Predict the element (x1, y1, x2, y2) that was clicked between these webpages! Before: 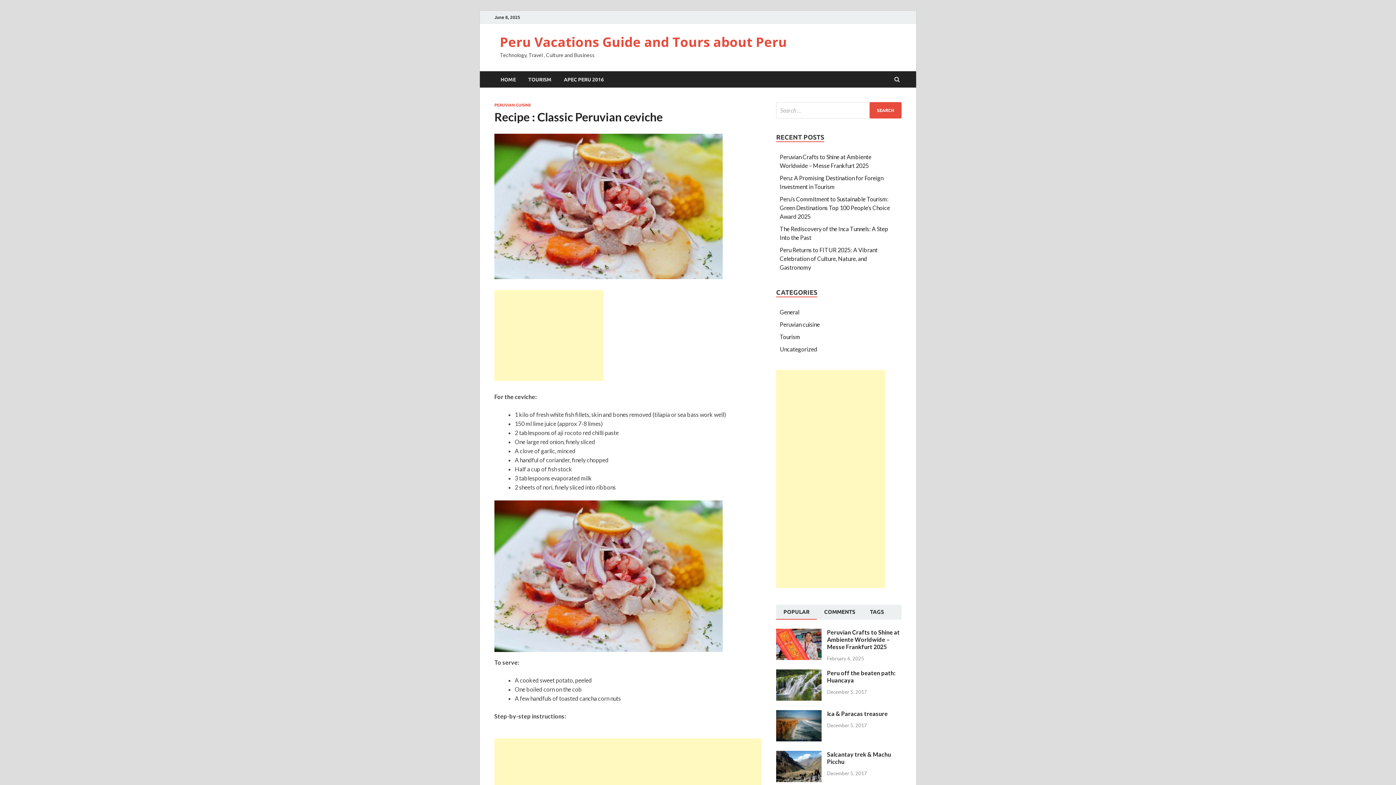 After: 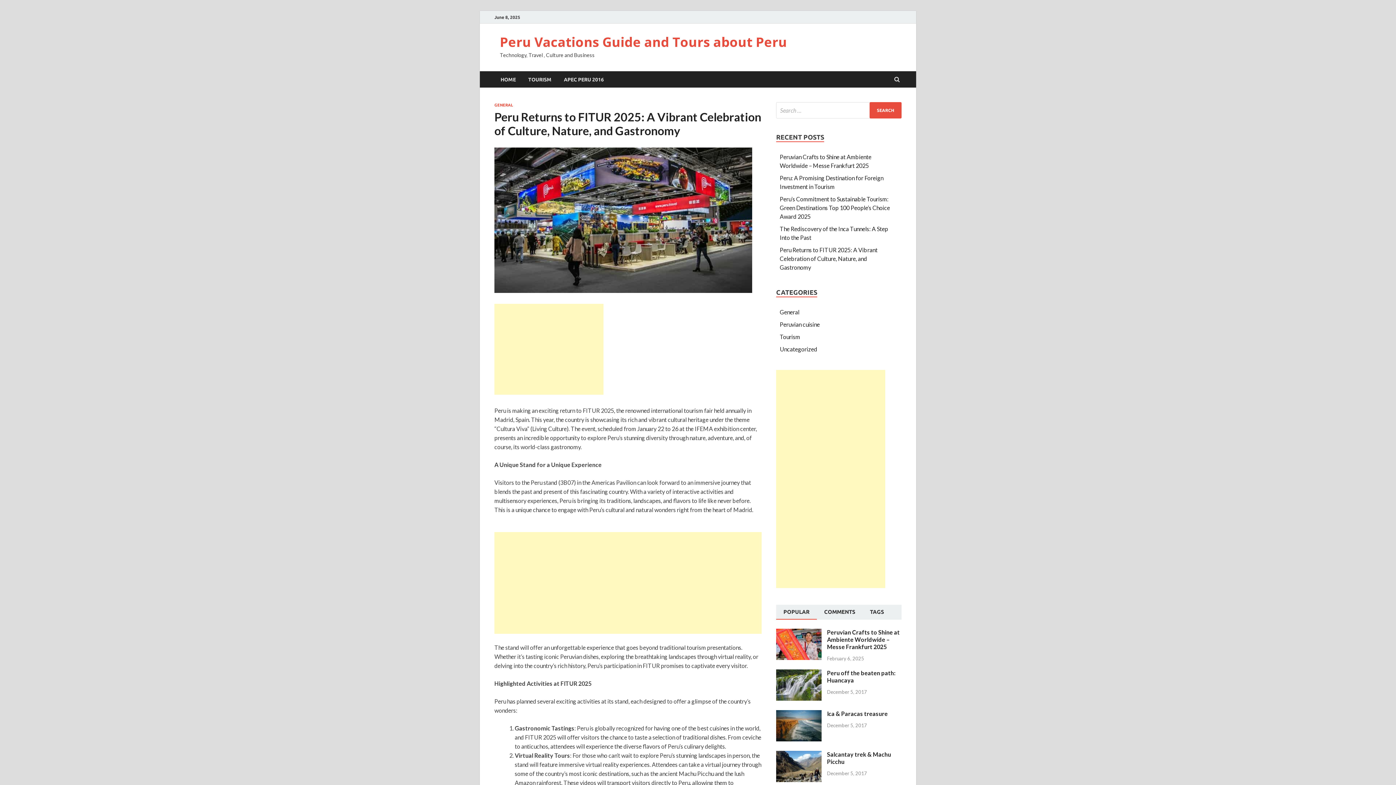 Action: bbox: (780, 246, 877, 270) label: Peru Returns to FITUR 2025: A Vibrant Celebration of Culture, Nature, and Gastronomy